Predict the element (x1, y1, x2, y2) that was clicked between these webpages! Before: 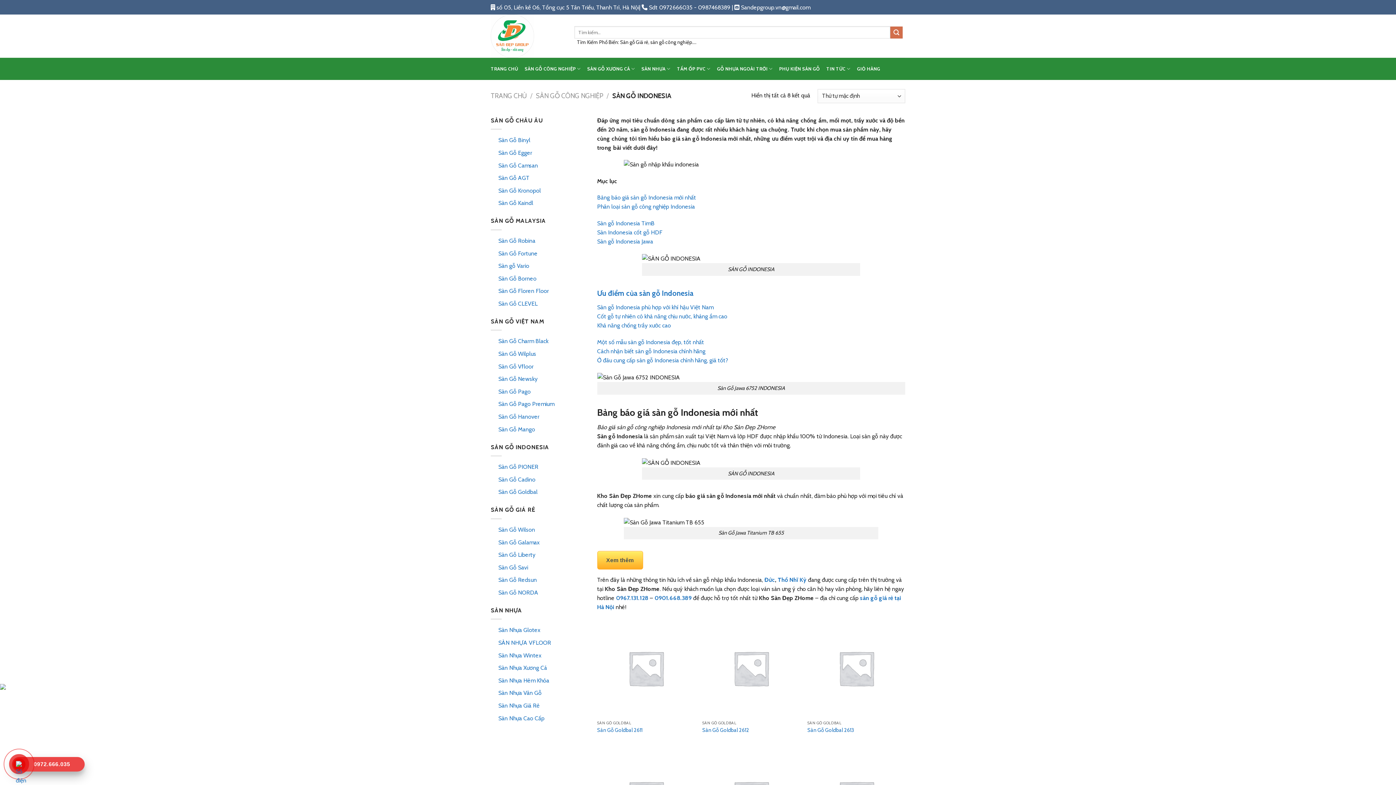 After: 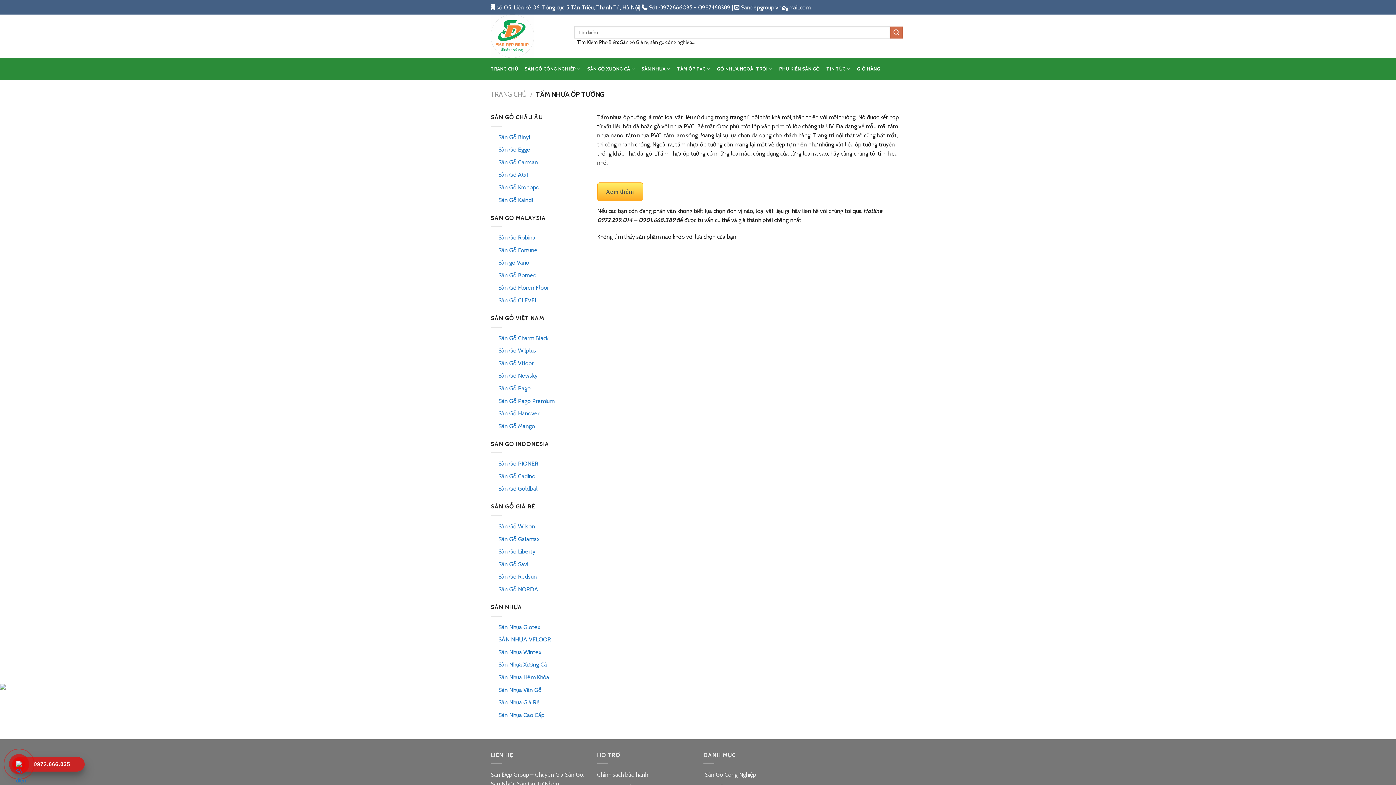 Action: label: TẤM ỐP PVC bbox: (677, 59, 710, 78)